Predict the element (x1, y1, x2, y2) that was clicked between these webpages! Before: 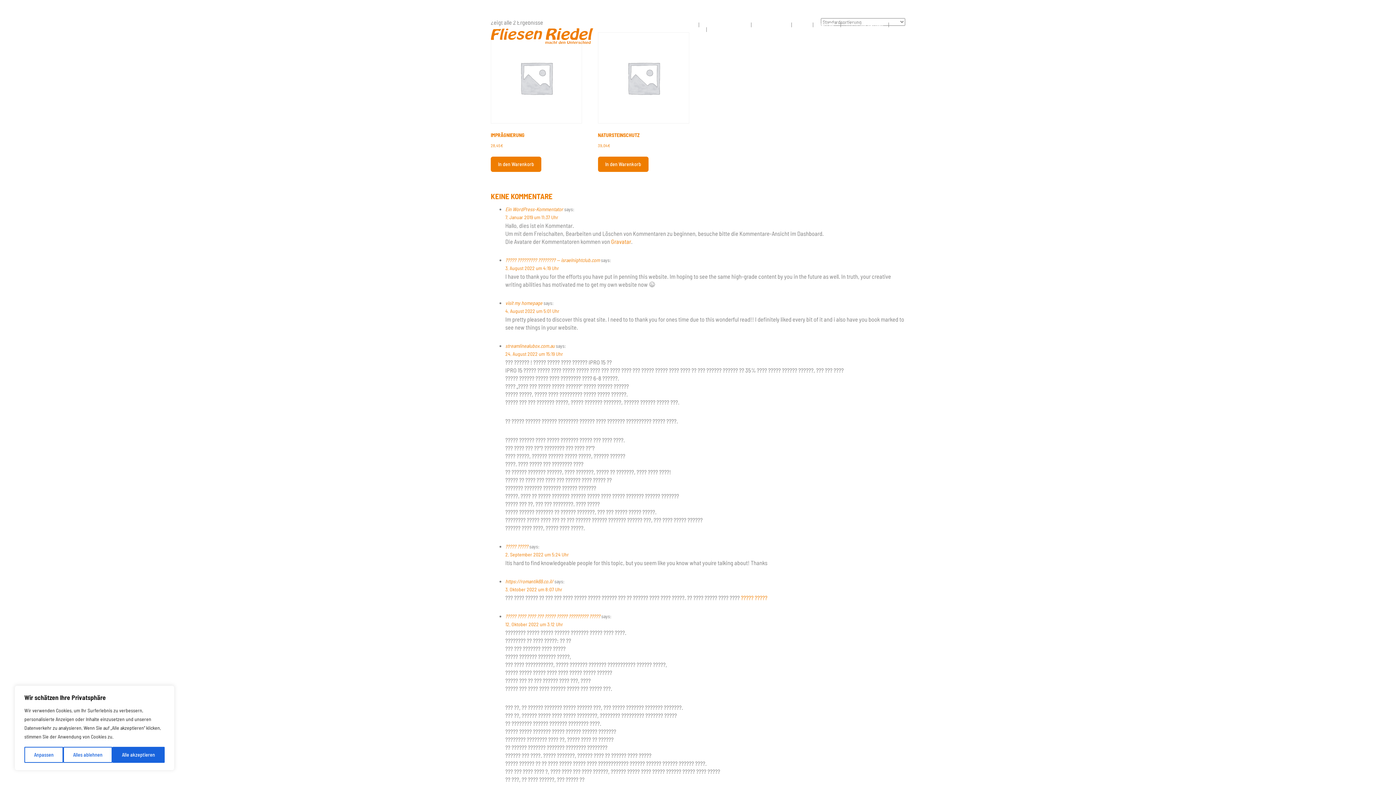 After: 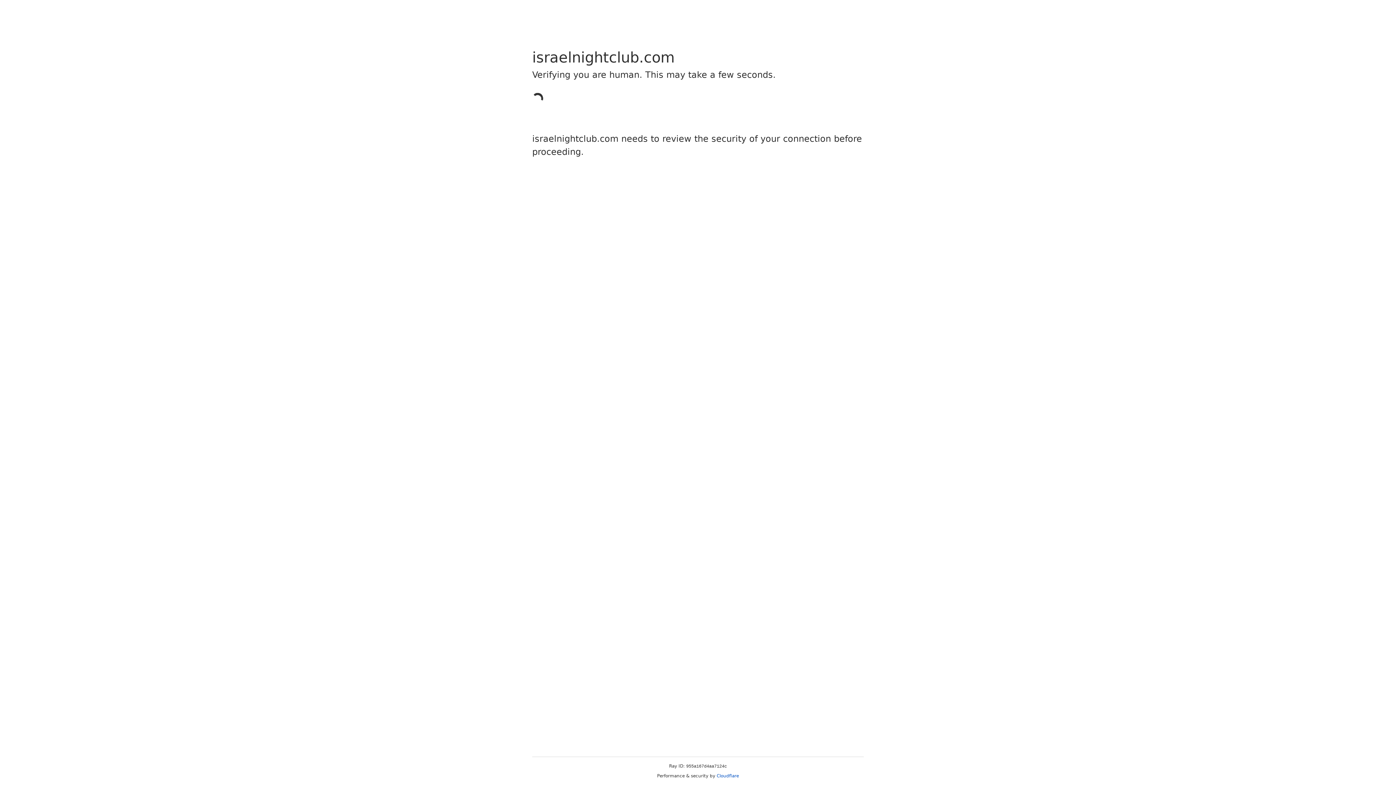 Action: bbox: (505, 299, 542, 306) label: visit my homepage